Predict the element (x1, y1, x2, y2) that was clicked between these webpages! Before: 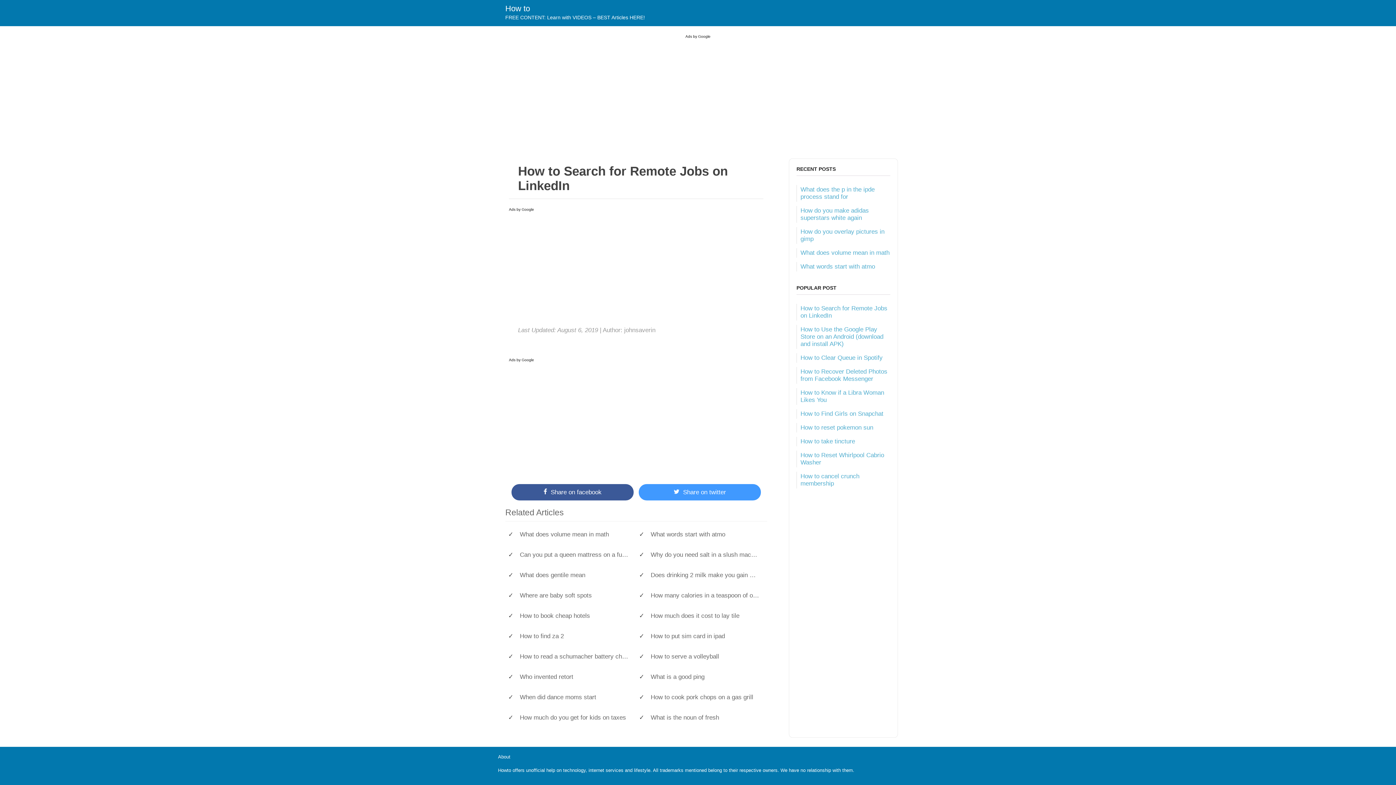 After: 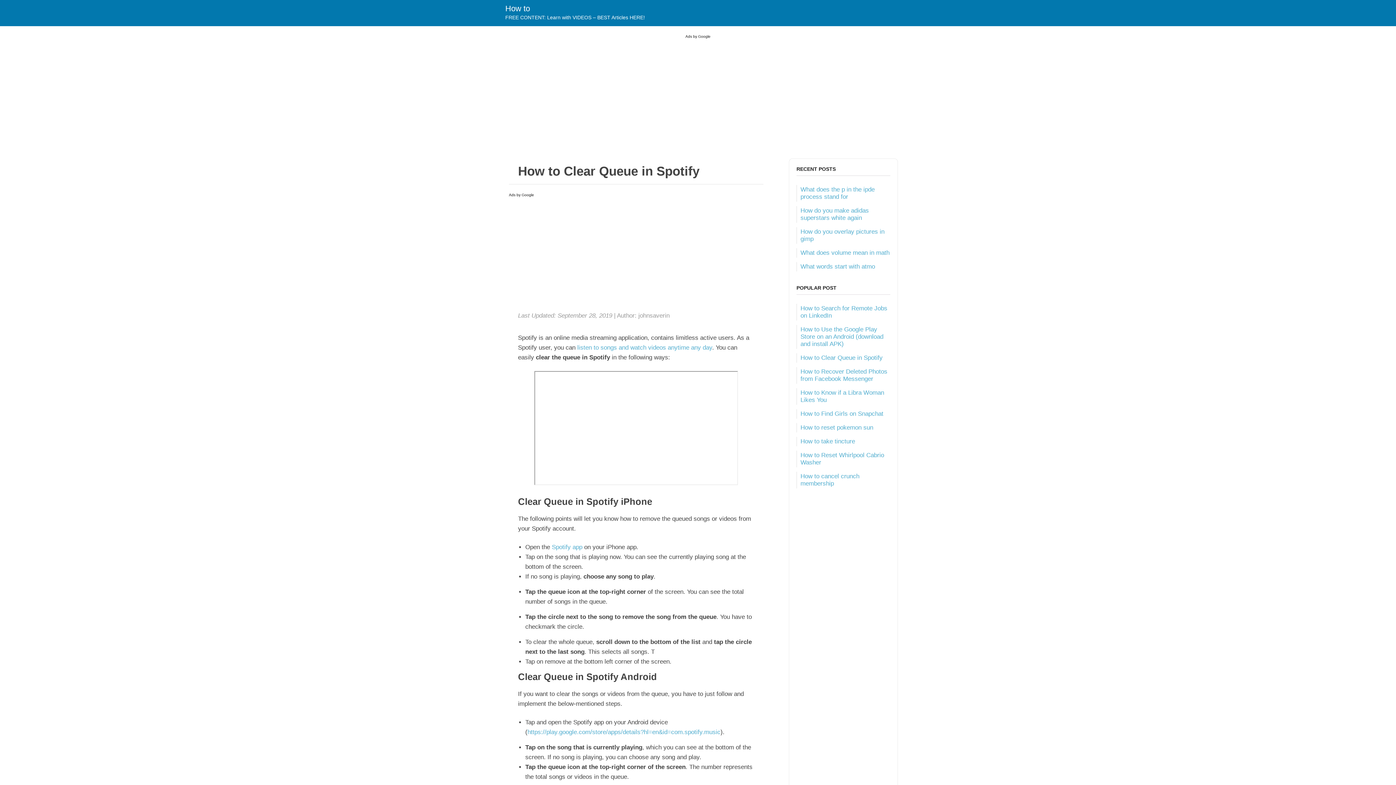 Action: label: How to Clear Queue in Spotify bbox: (800, 354, 882, 361)